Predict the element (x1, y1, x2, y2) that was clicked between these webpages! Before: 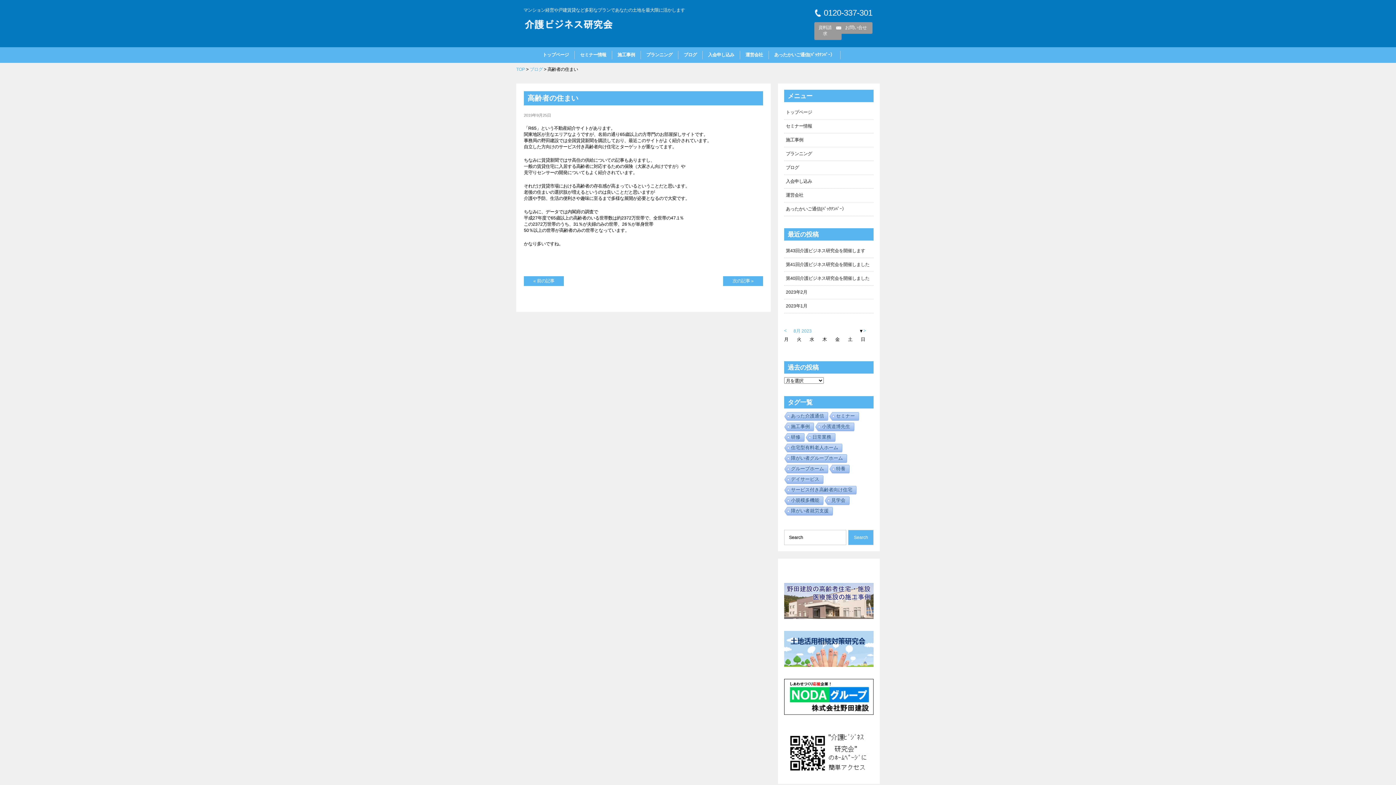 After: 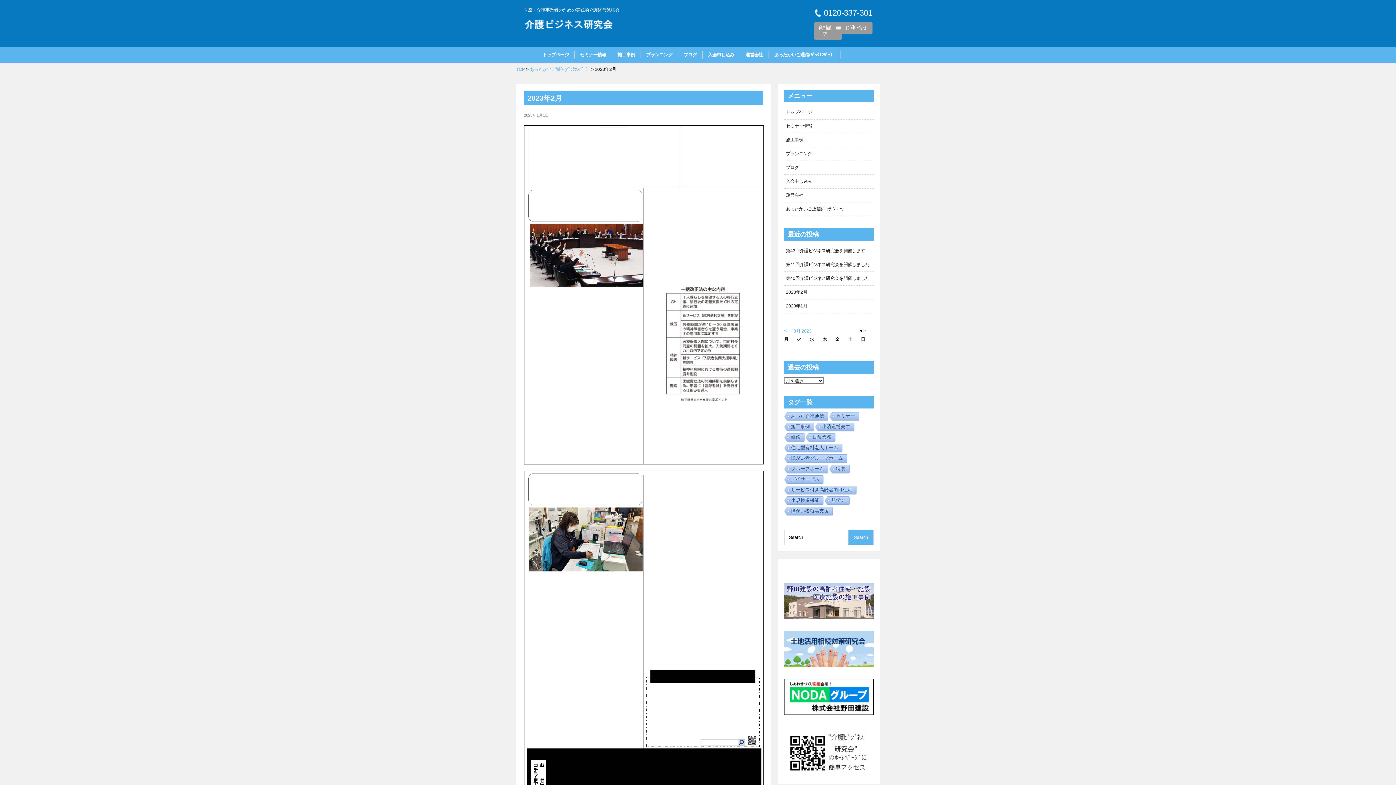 Action: label: 2023年2月 bbox: (784, 285, 873, 299)